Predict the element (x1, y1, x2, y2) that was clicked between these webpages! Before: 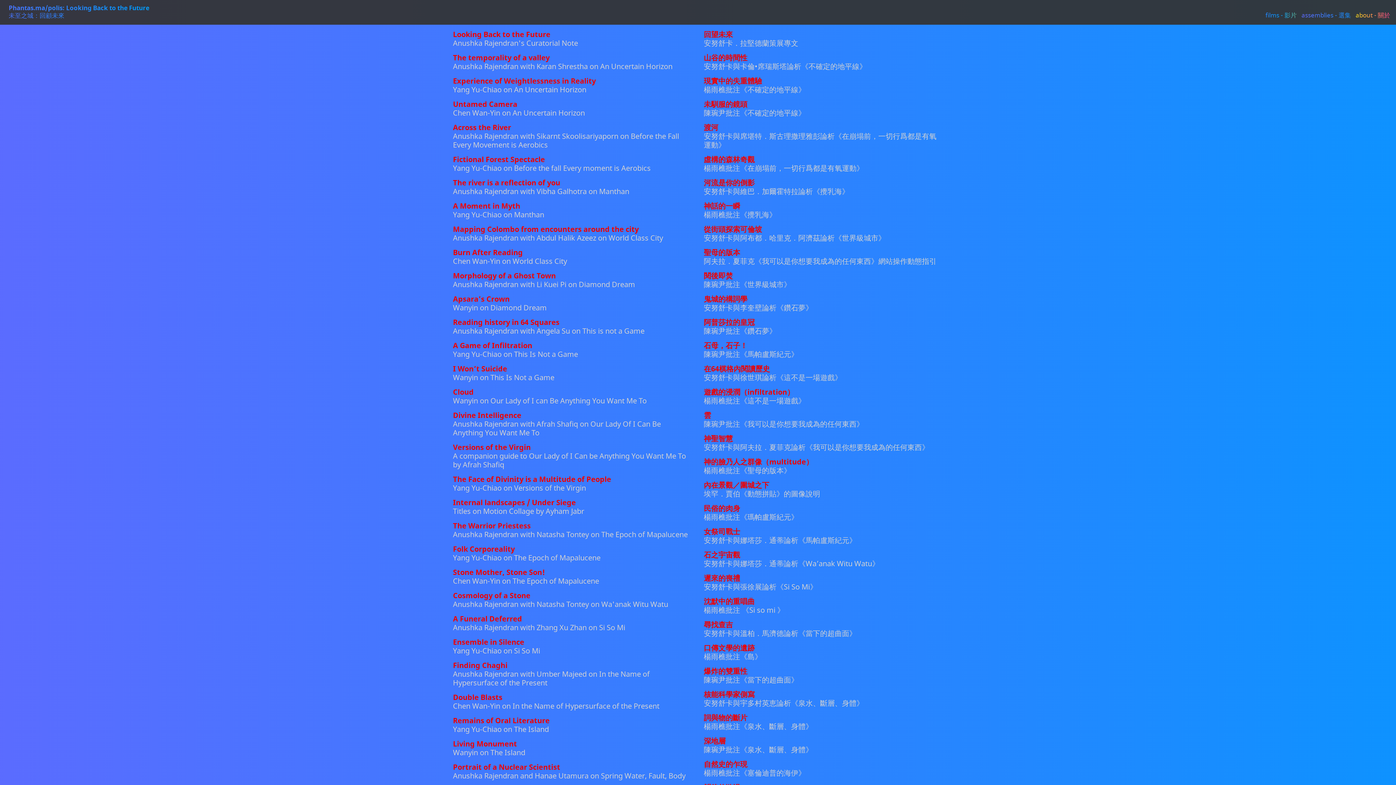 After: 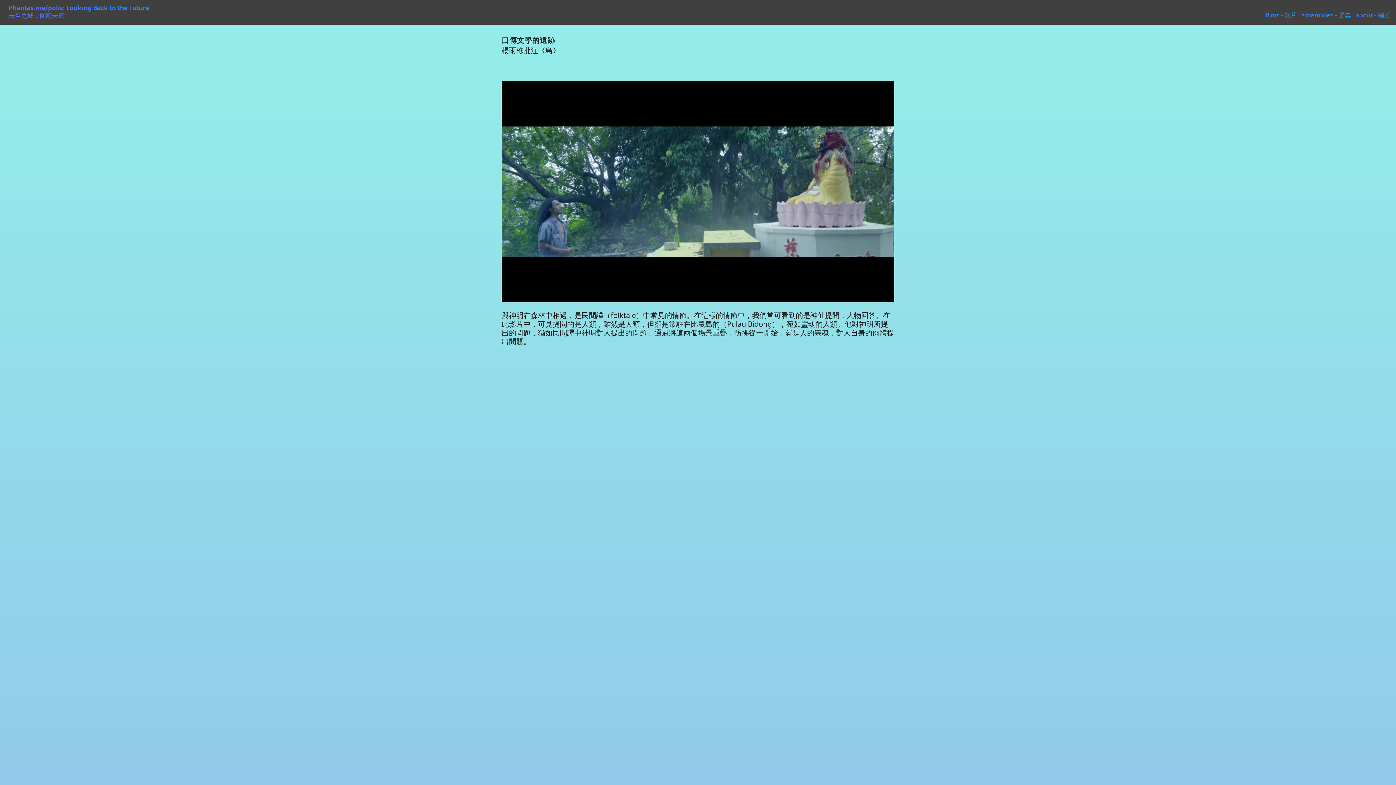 Action: label: 口傳文學的遺跡 bbox: (704, 643, 754, 653)